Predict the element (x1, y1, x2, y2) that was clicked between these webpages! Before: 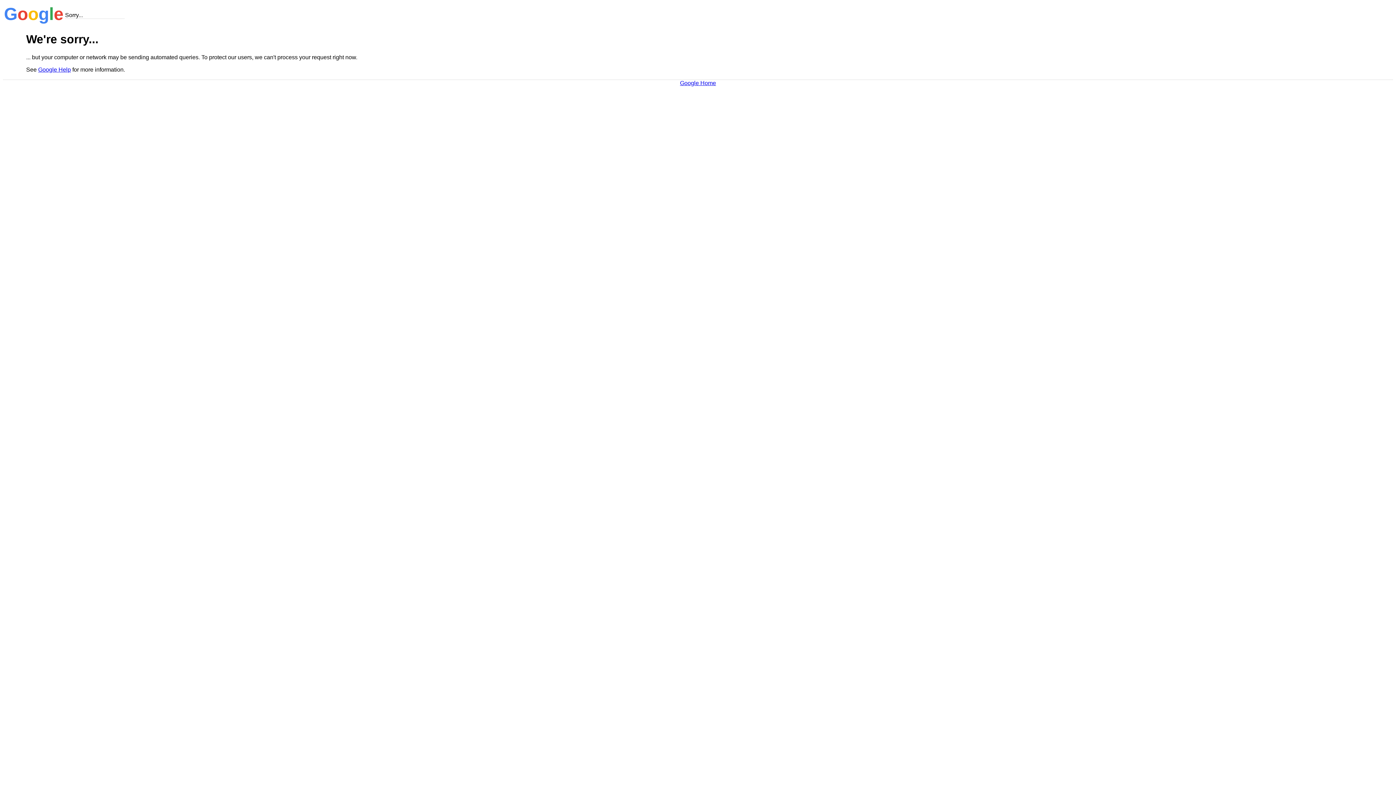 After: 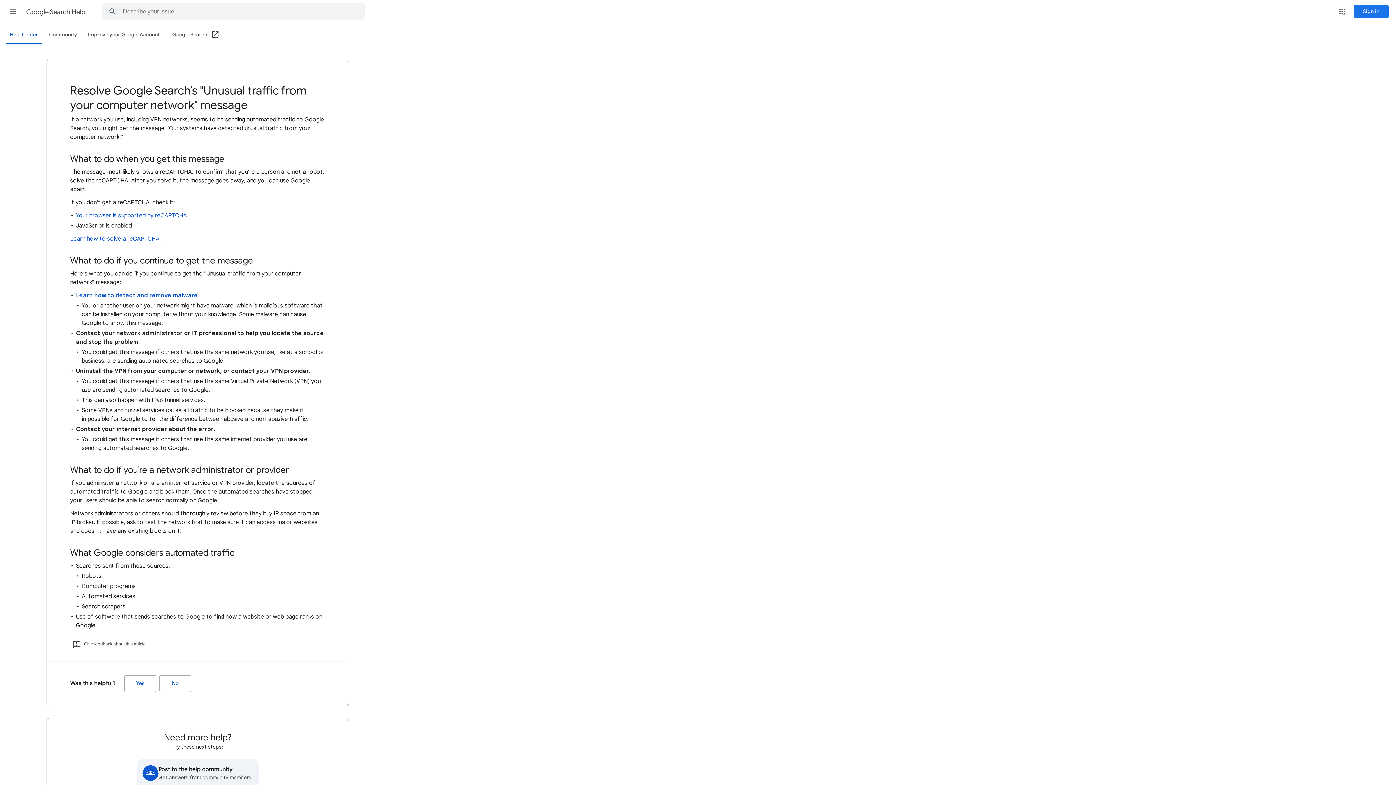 Action: bbox: (38, 66, 70, 72) label: Google Help